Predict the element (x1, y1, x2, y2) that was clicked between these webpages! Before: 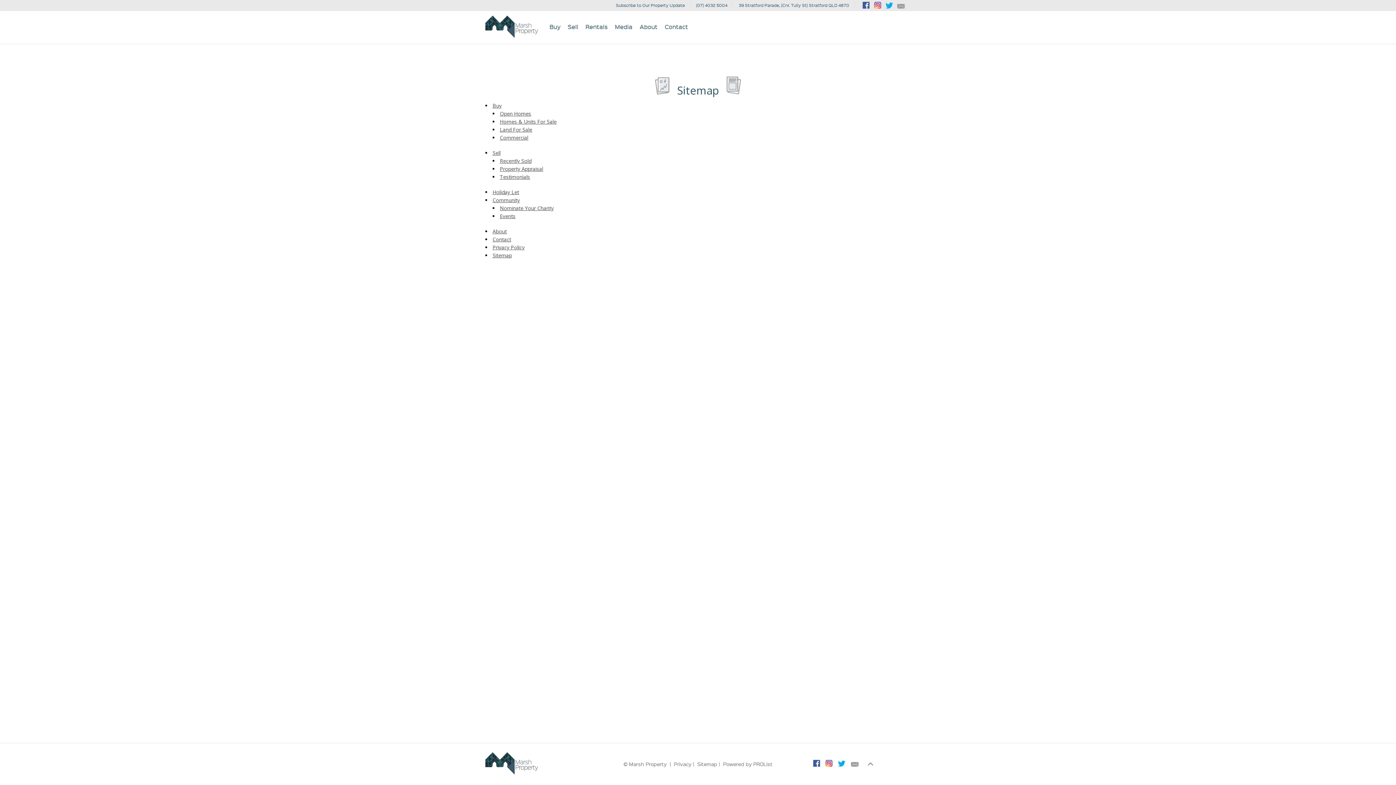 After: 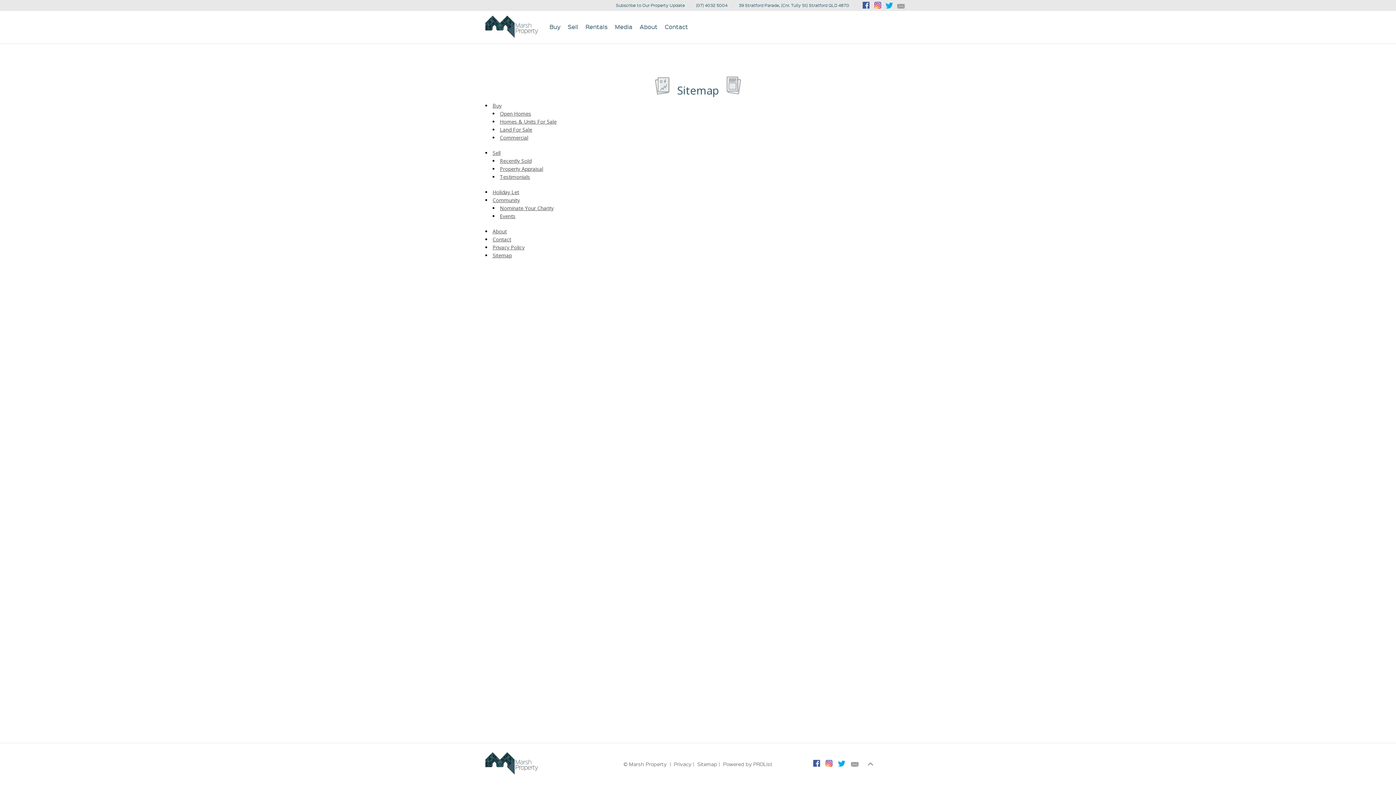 Action: bbox: (851, 760, 858, 769)